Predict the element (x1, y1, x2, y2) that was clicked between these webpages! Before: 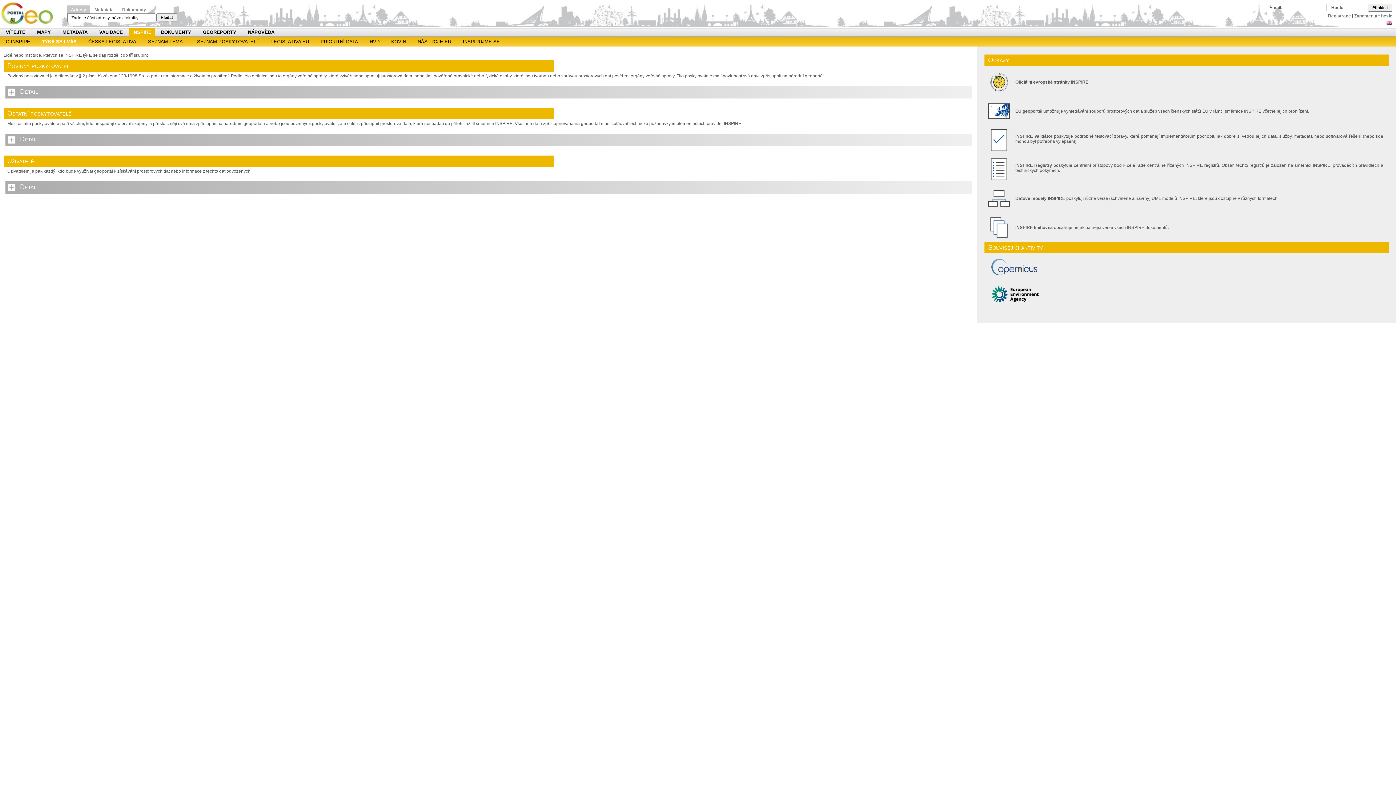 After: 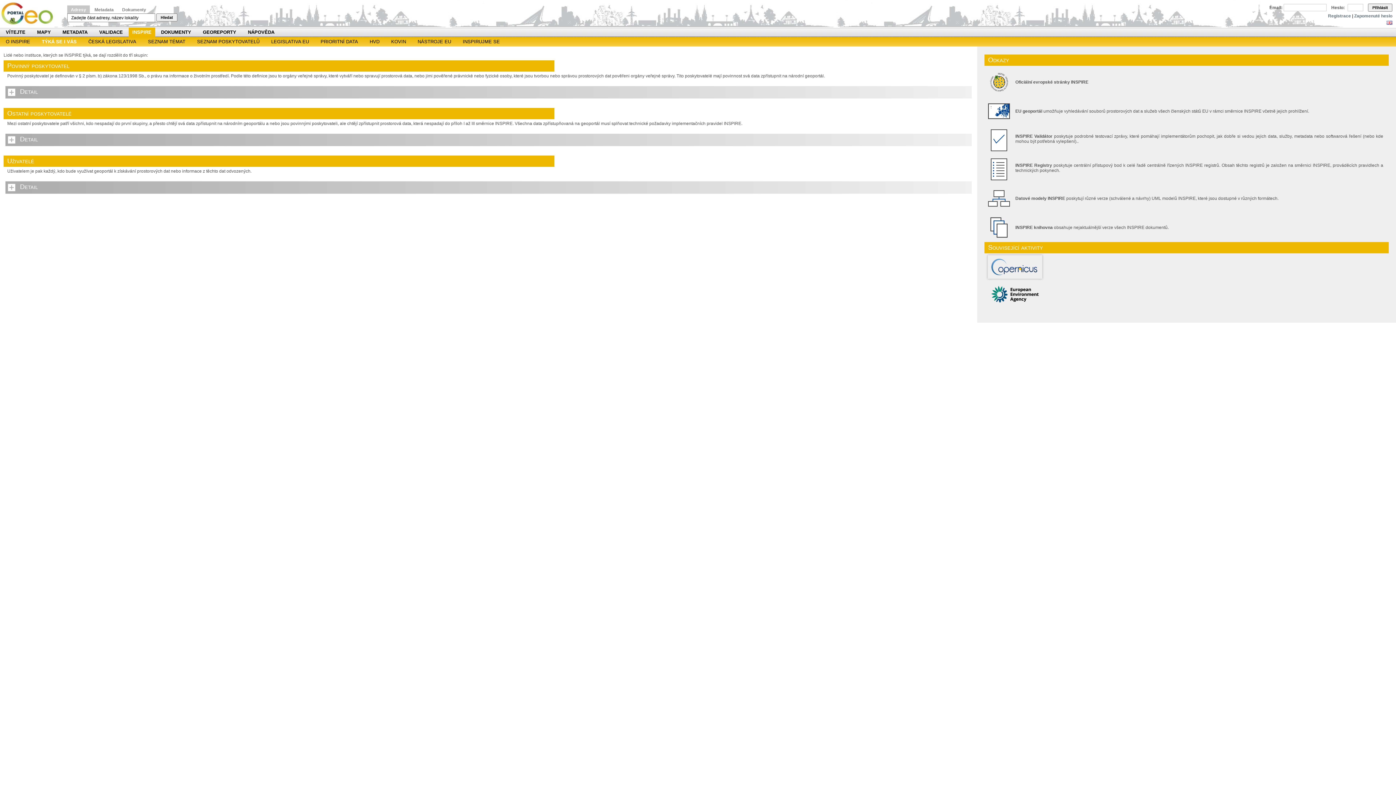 Action: bbox: (988, 274, 1042, 280)